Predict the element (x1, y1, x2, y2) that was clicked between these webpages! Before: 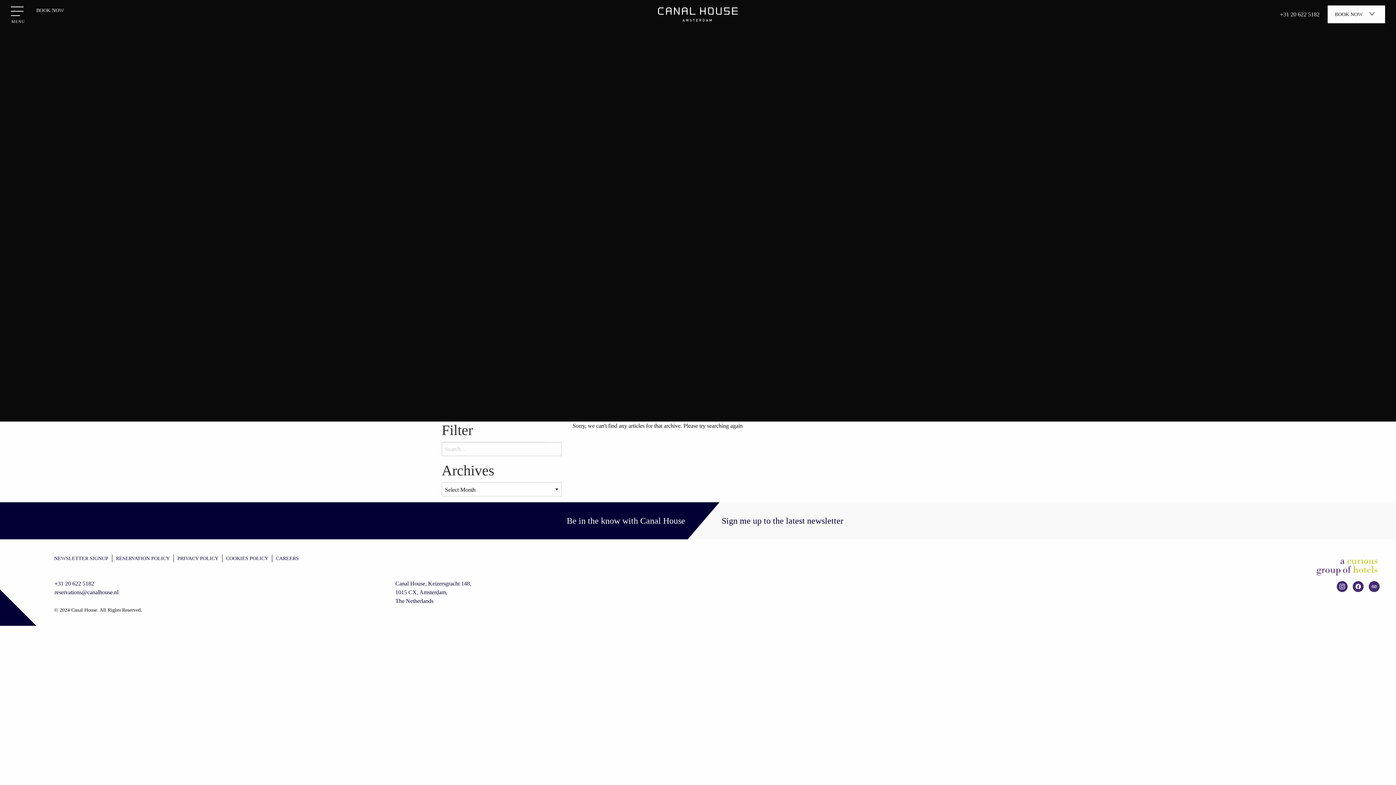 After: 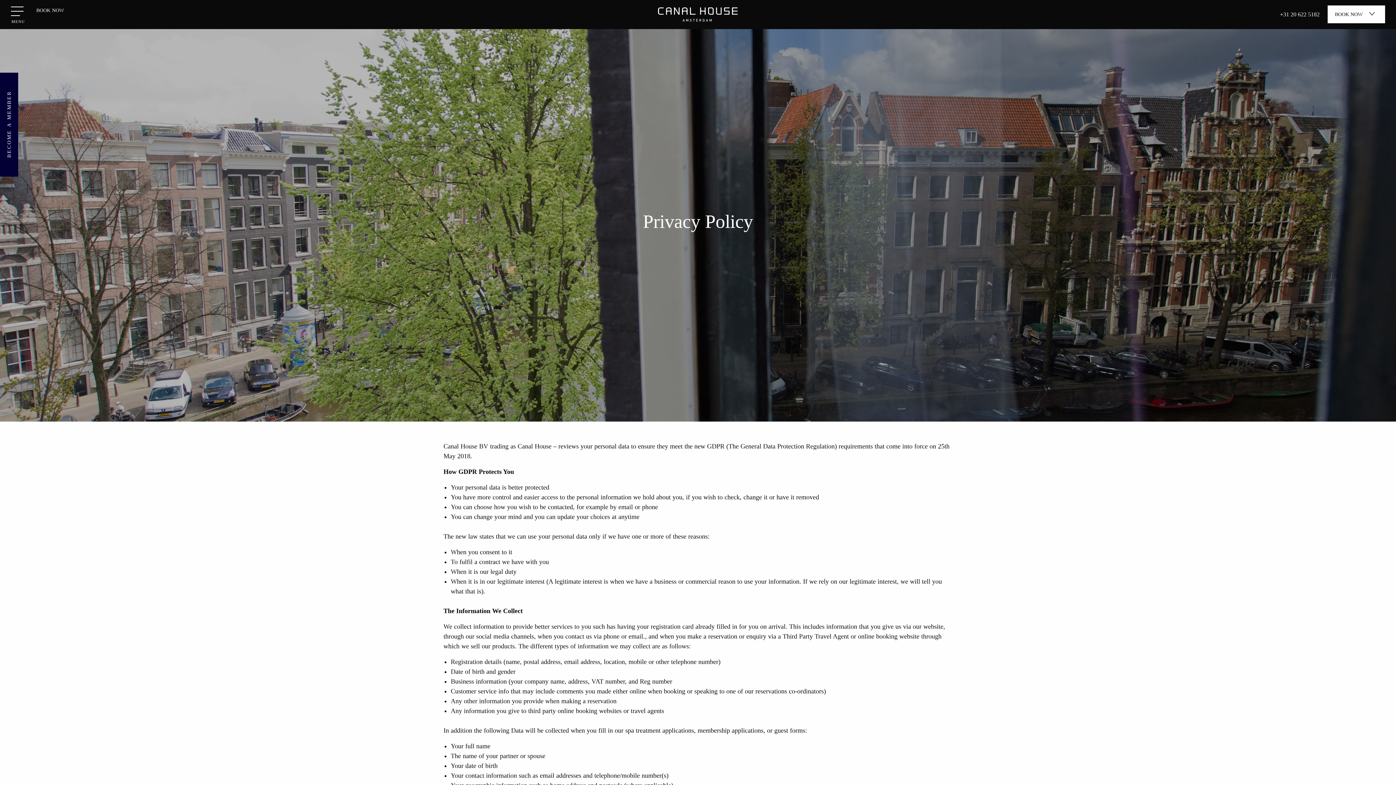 Action: label: PRIVACY POLICY bbox: (177, 556, 218, 561)